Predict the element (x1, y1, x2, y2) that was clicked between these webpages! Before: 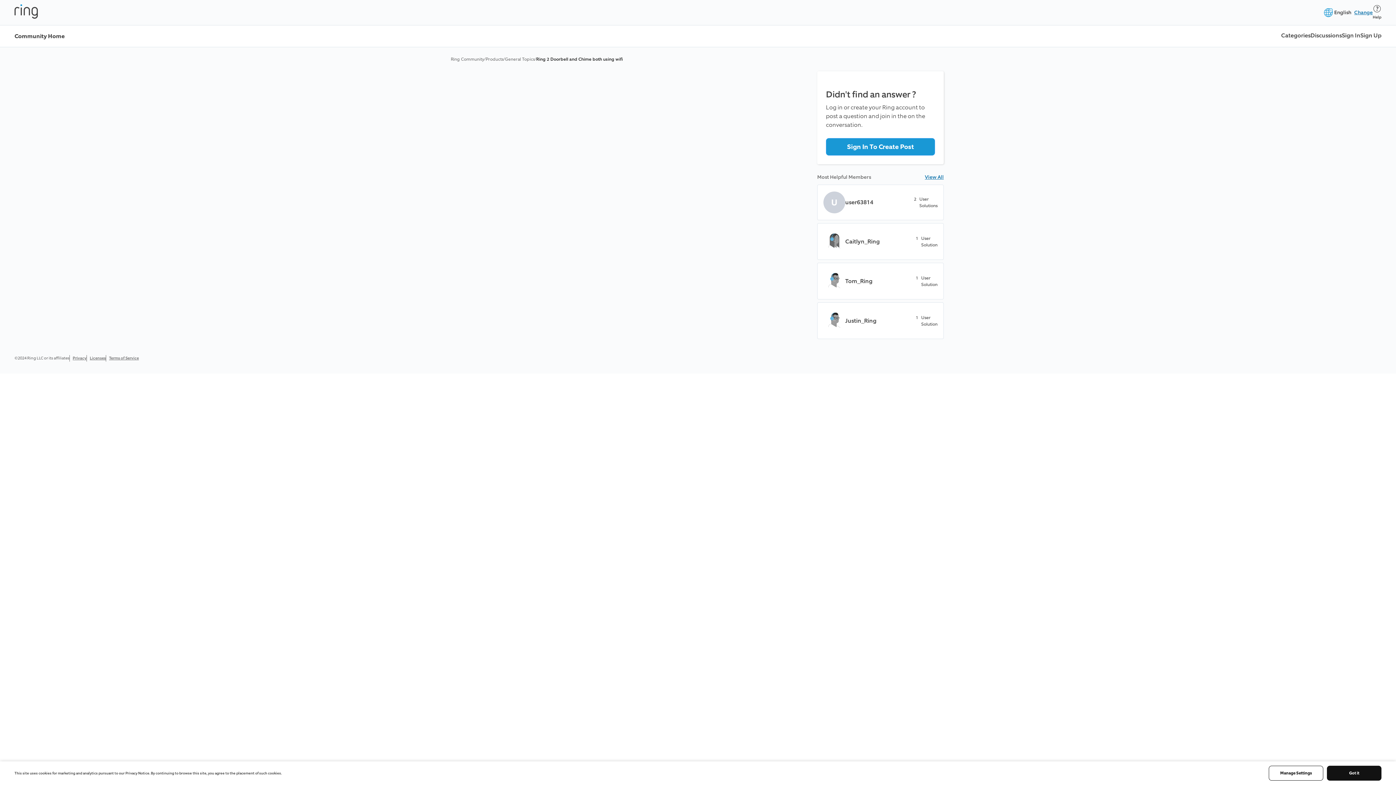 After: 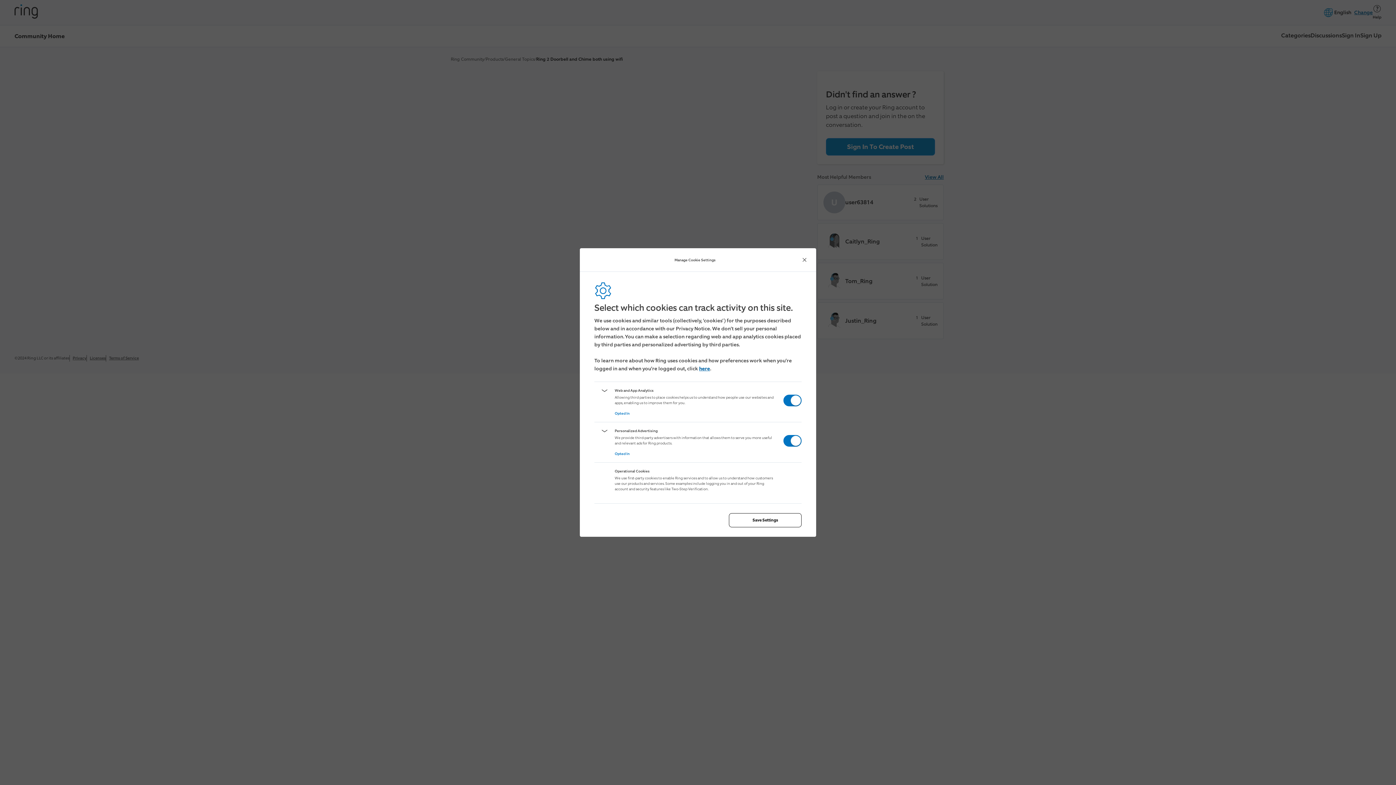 Action: bbox: (1269, 766, 1323, 781) label: Manage Settings